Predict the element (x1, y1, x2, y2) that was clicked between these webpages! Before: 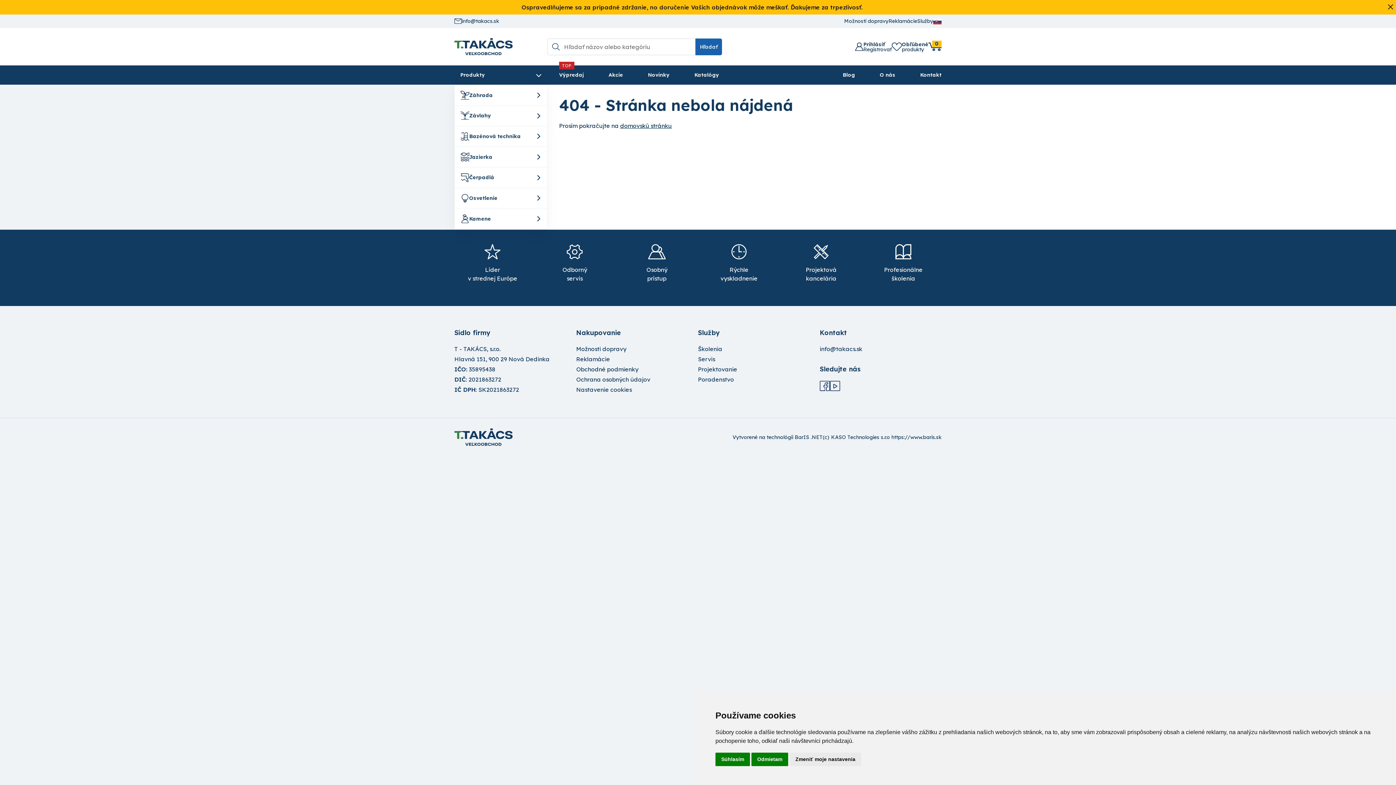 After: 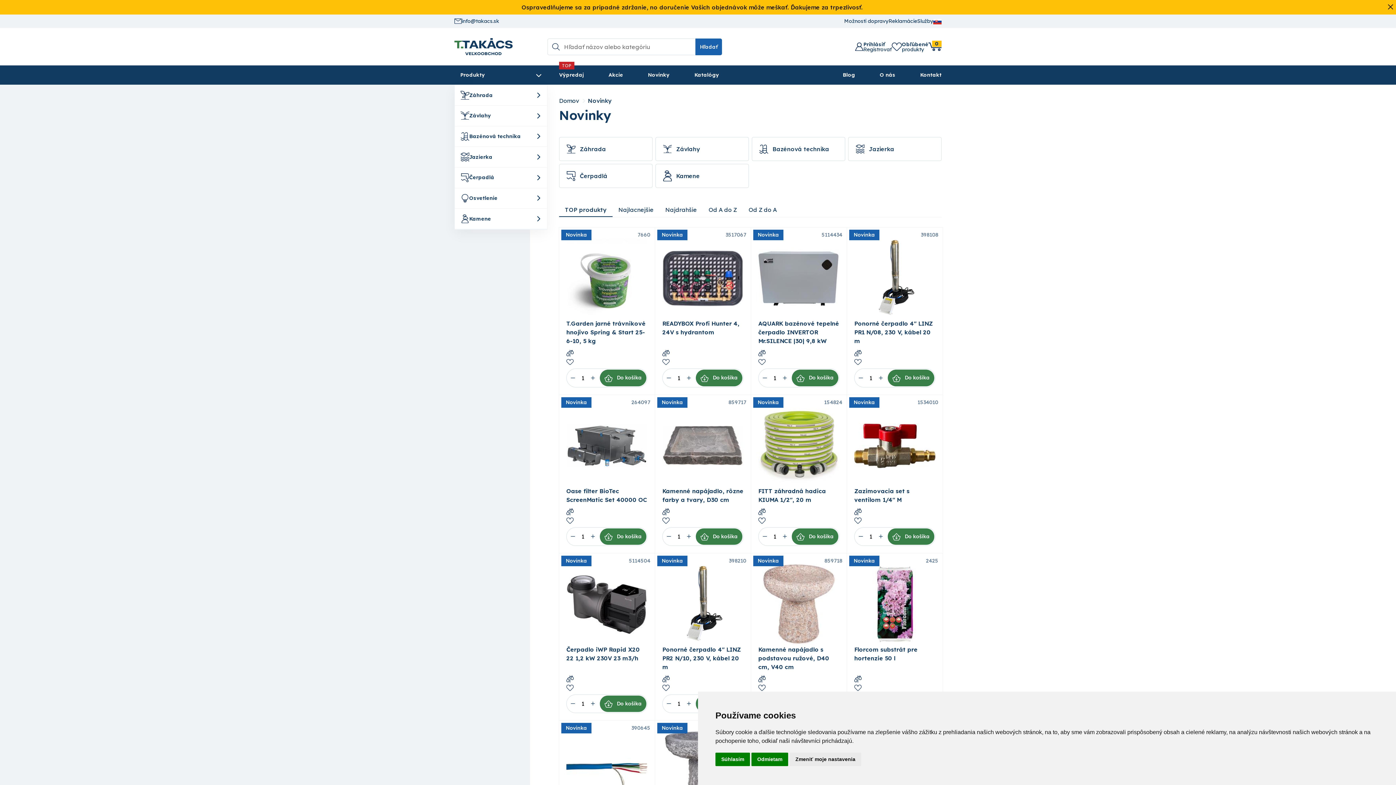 Action: label: Novinky bbox: (636, 65, 681, 84)